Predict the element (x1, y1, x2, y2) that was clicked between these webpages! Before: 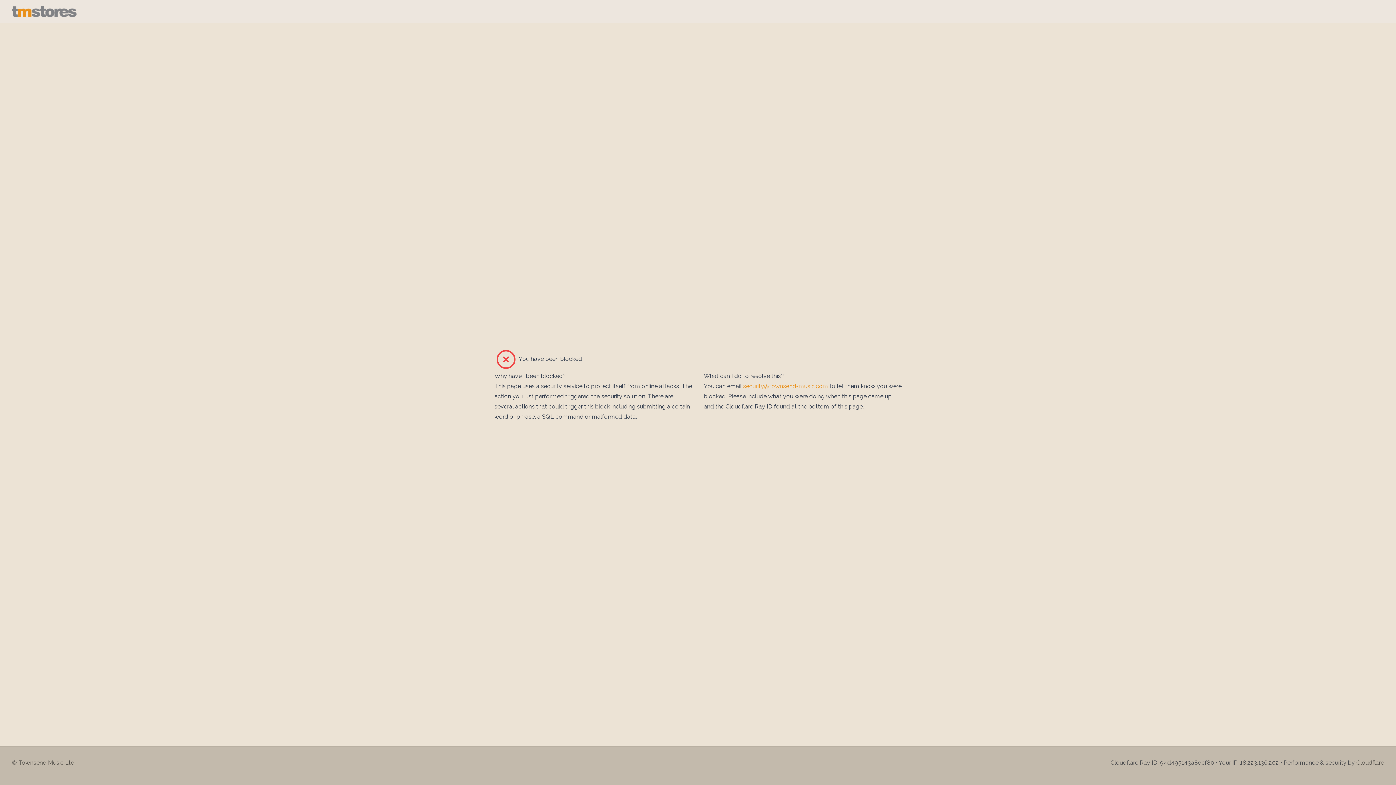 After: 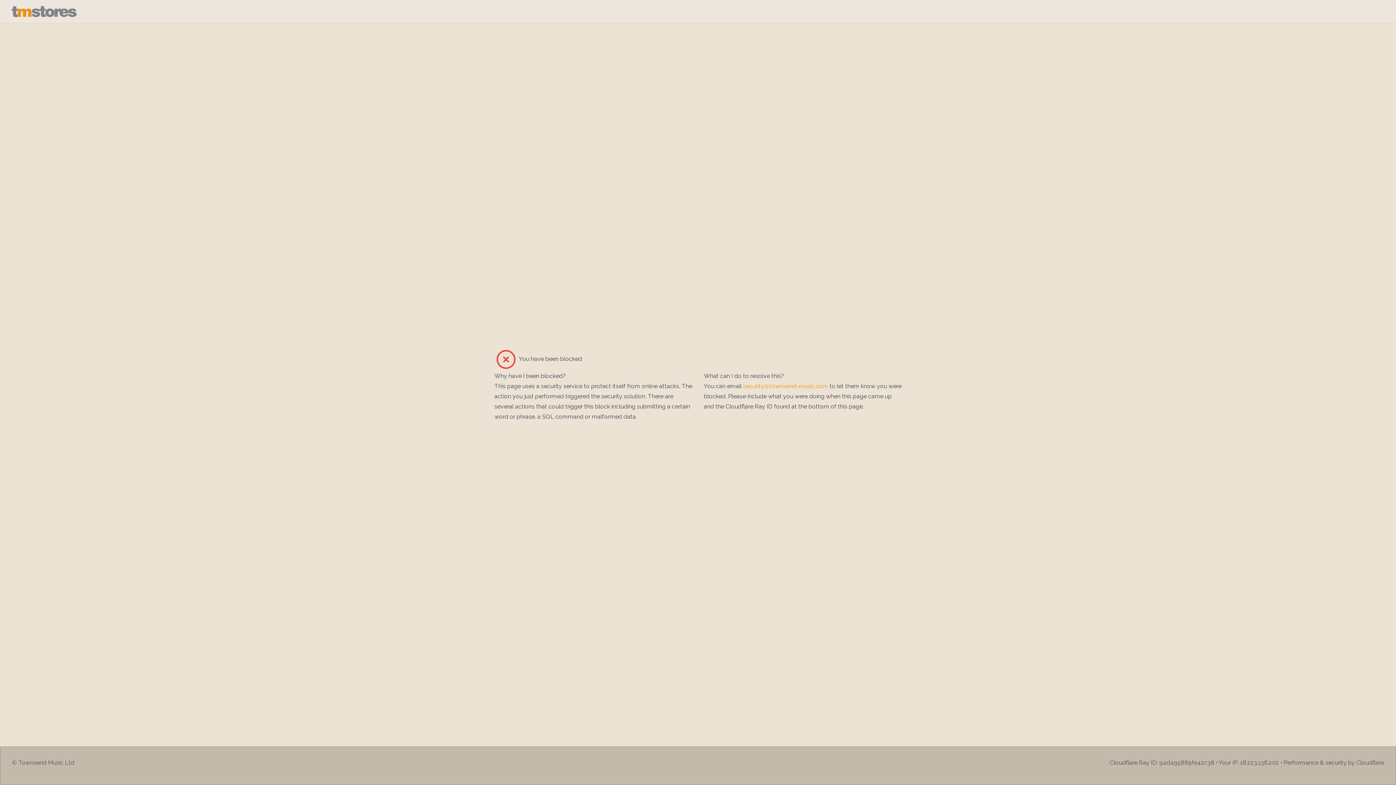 Action: bbox: (11, 5, 1384, 17)